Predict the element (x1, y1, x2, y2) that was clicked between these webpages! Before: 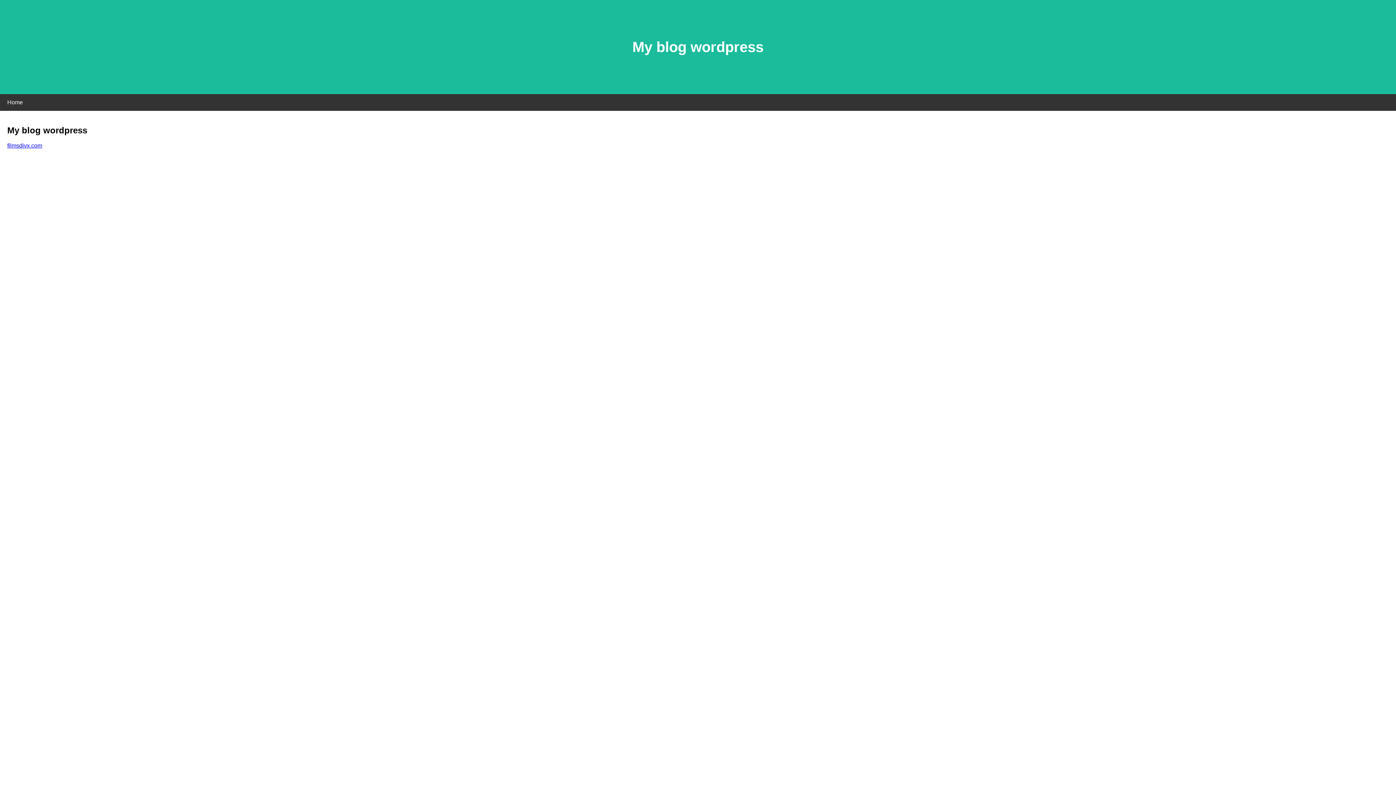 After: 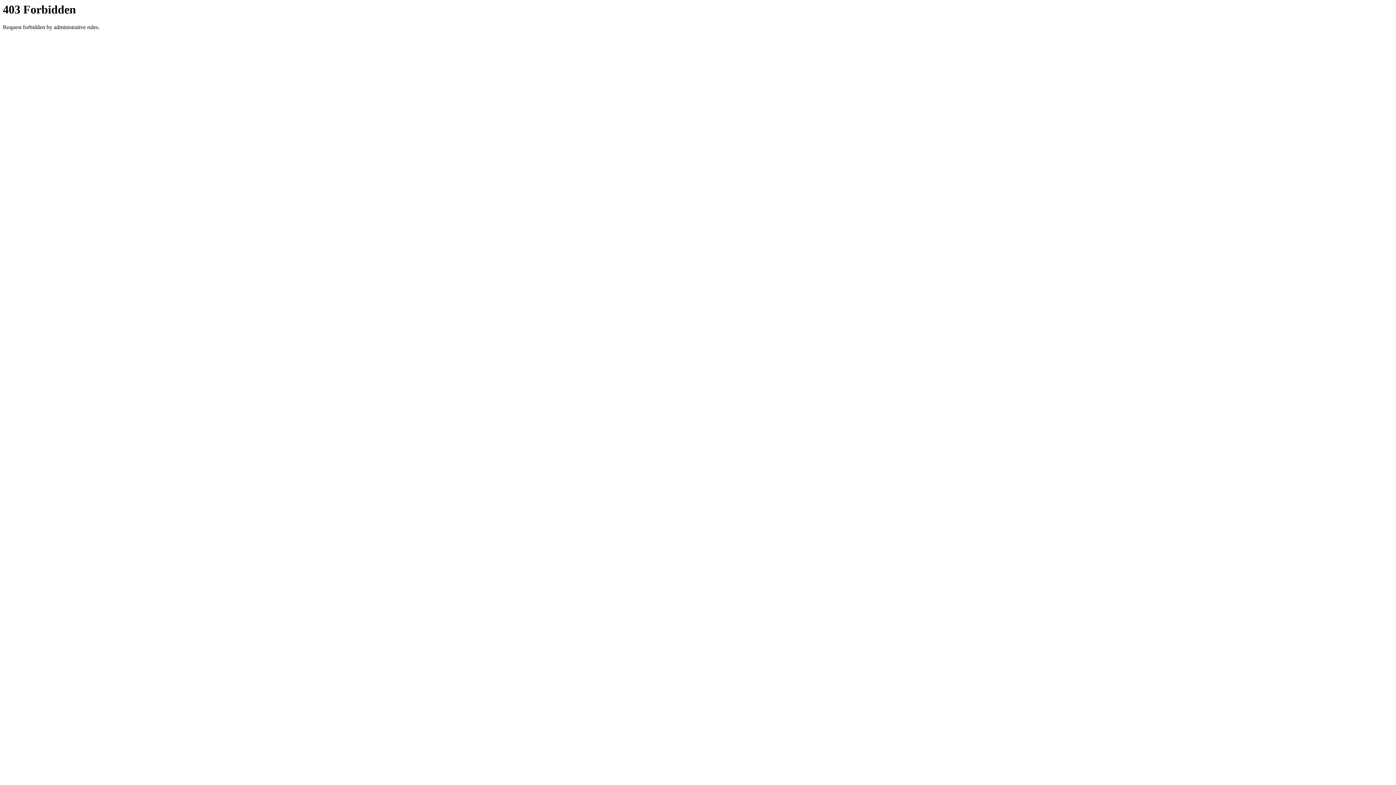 Action: bbox: (7, 142, 42, 148) label: filmsdivx.com